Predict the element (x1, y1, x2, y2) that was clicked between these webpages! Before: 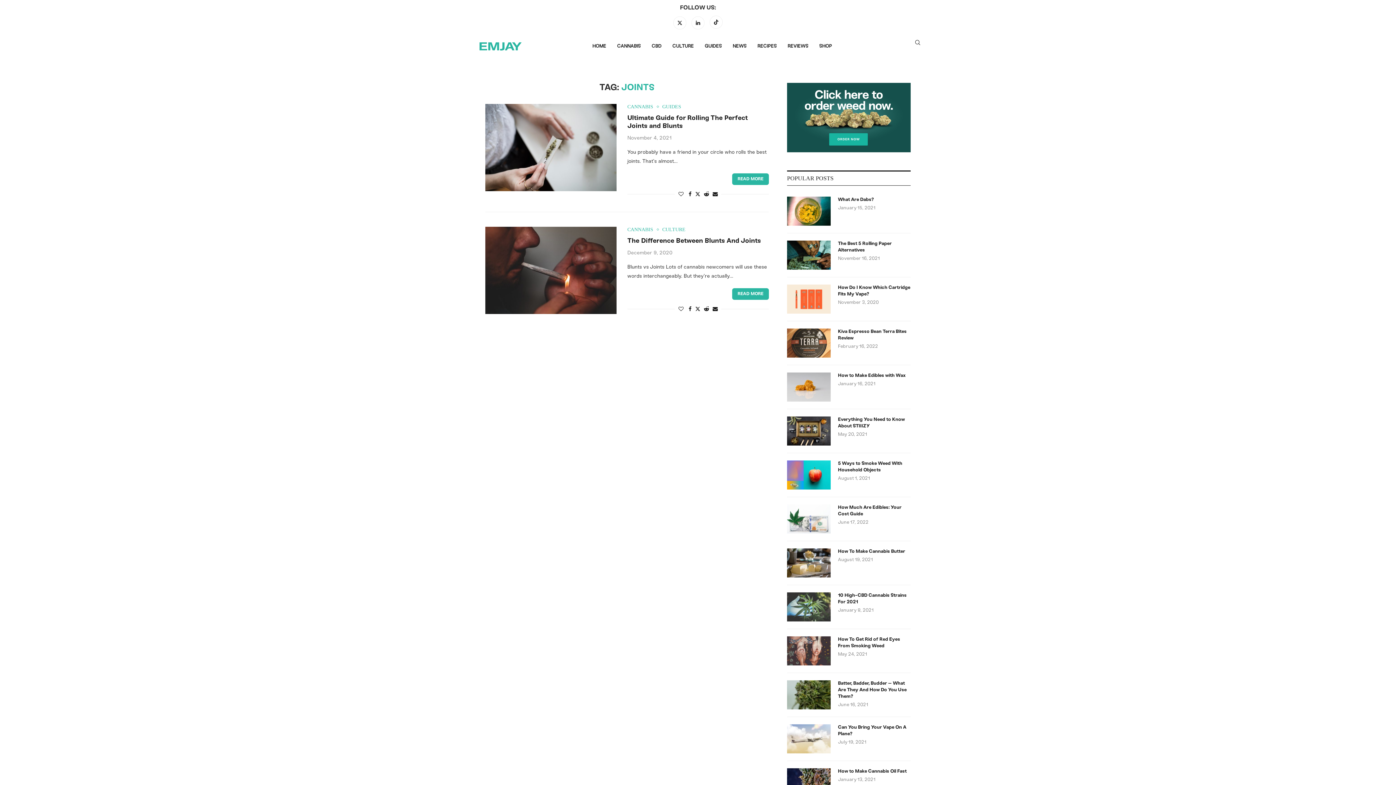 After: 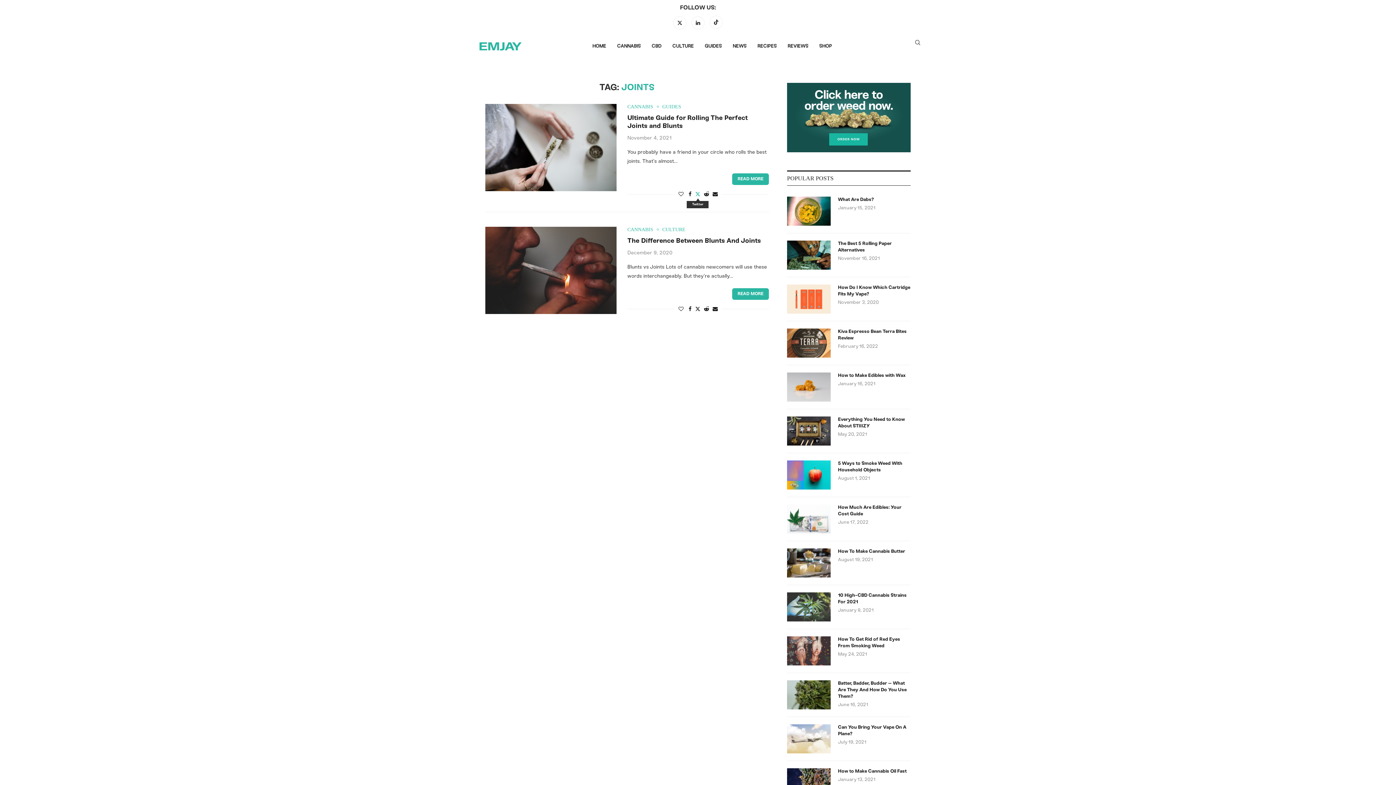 Action: label: Share on Twitter bbox: (695, 190, 700, 197)